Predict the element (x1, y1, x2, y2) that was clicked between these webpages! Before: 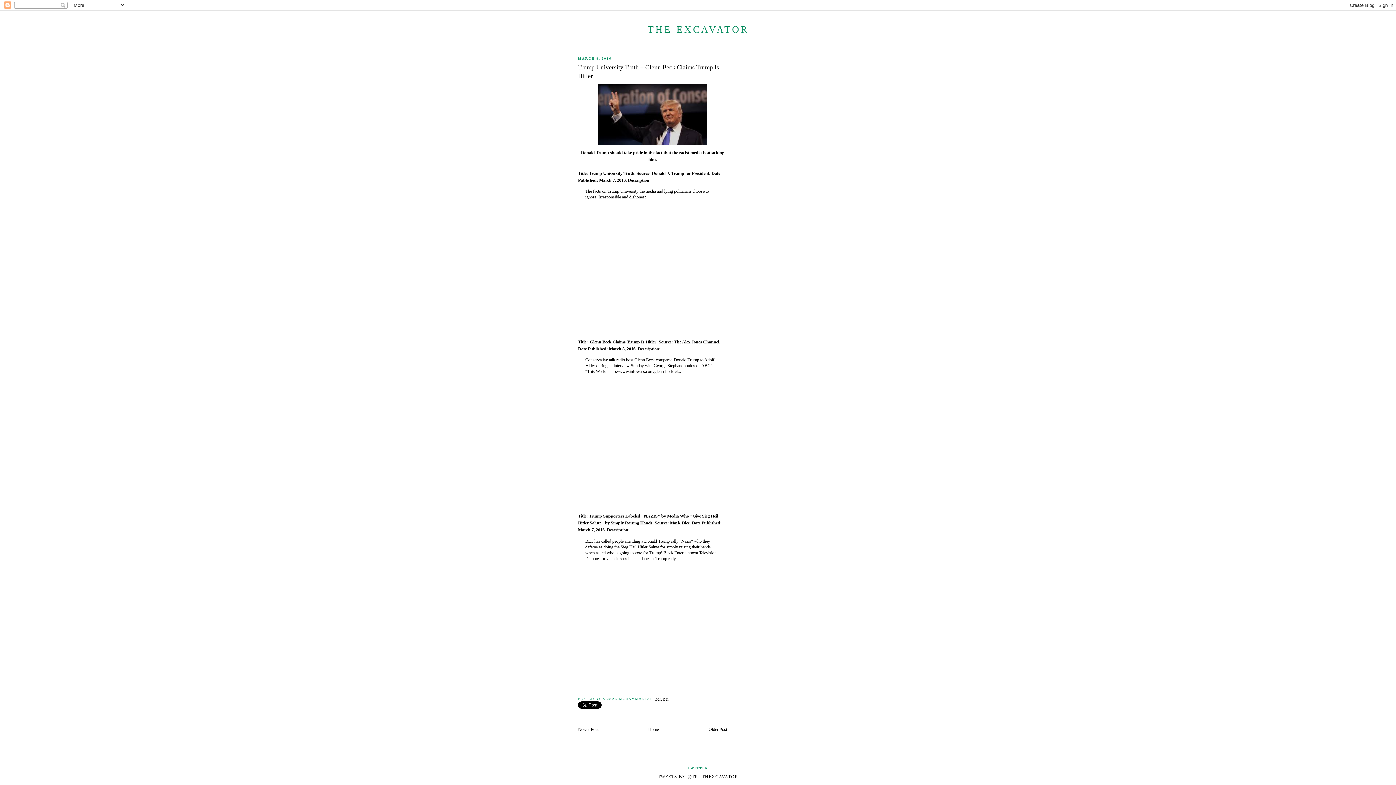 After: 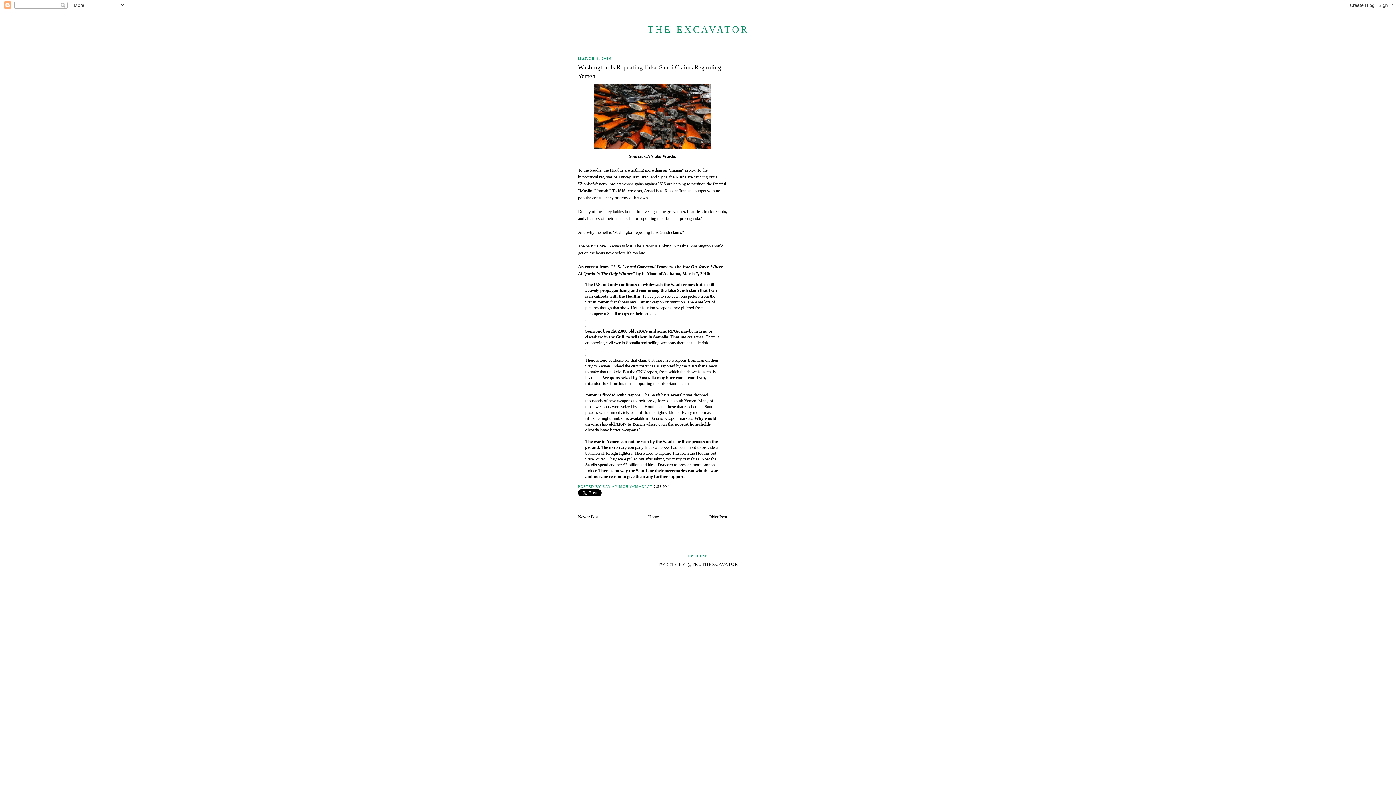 Action: bbox: (708, 727, 727, 732) label: Older Post